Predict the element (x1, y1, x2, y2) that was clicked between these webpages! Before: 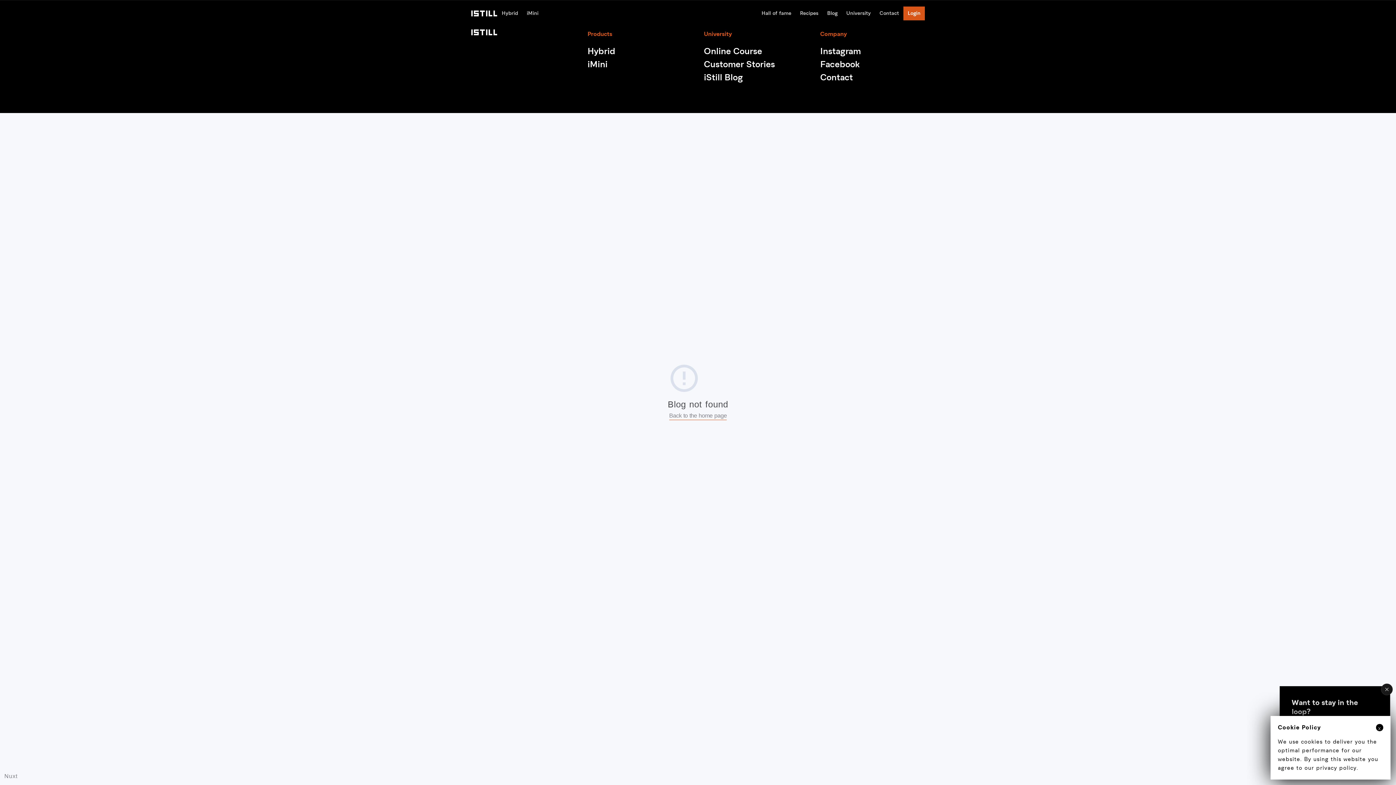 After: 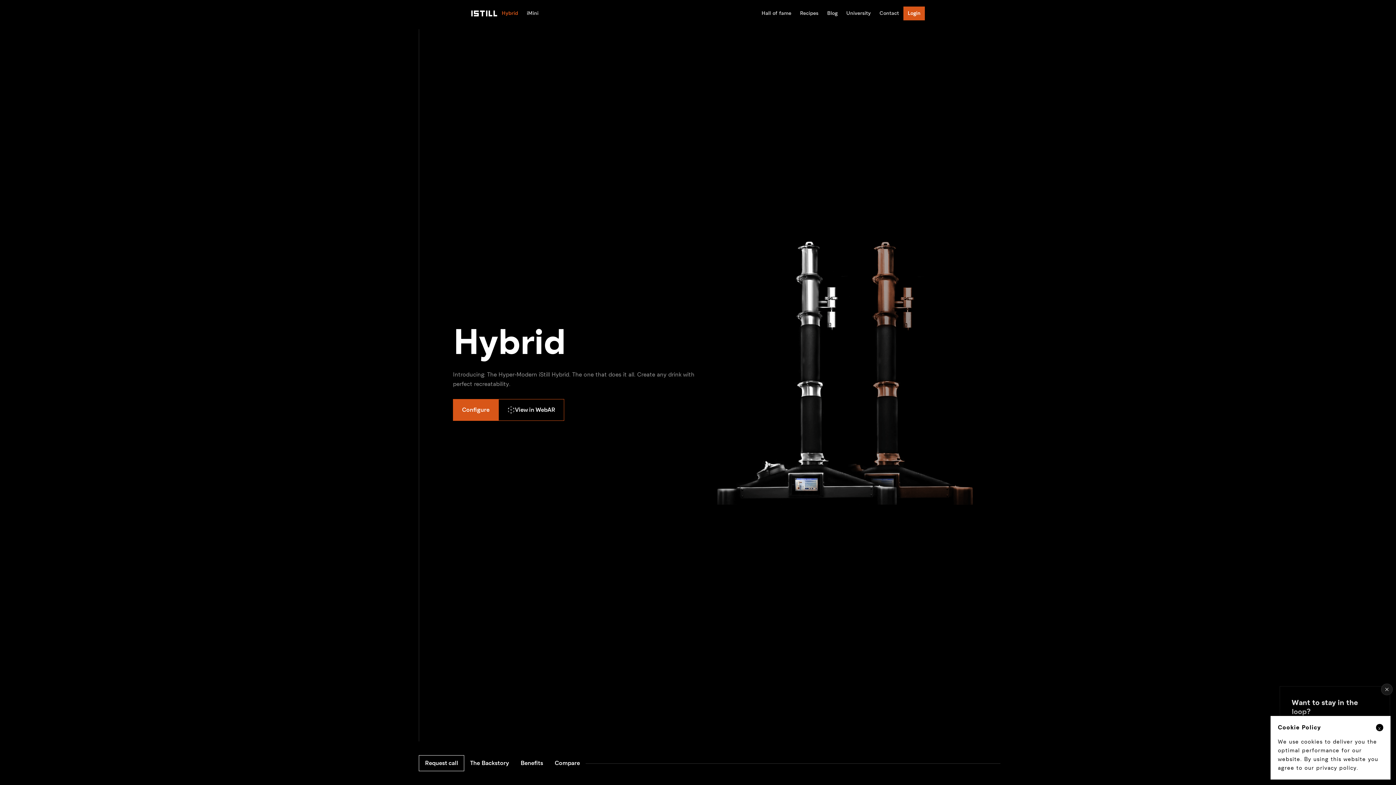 Action: label: Hybrid bbox: (497, 6, 522, 20)